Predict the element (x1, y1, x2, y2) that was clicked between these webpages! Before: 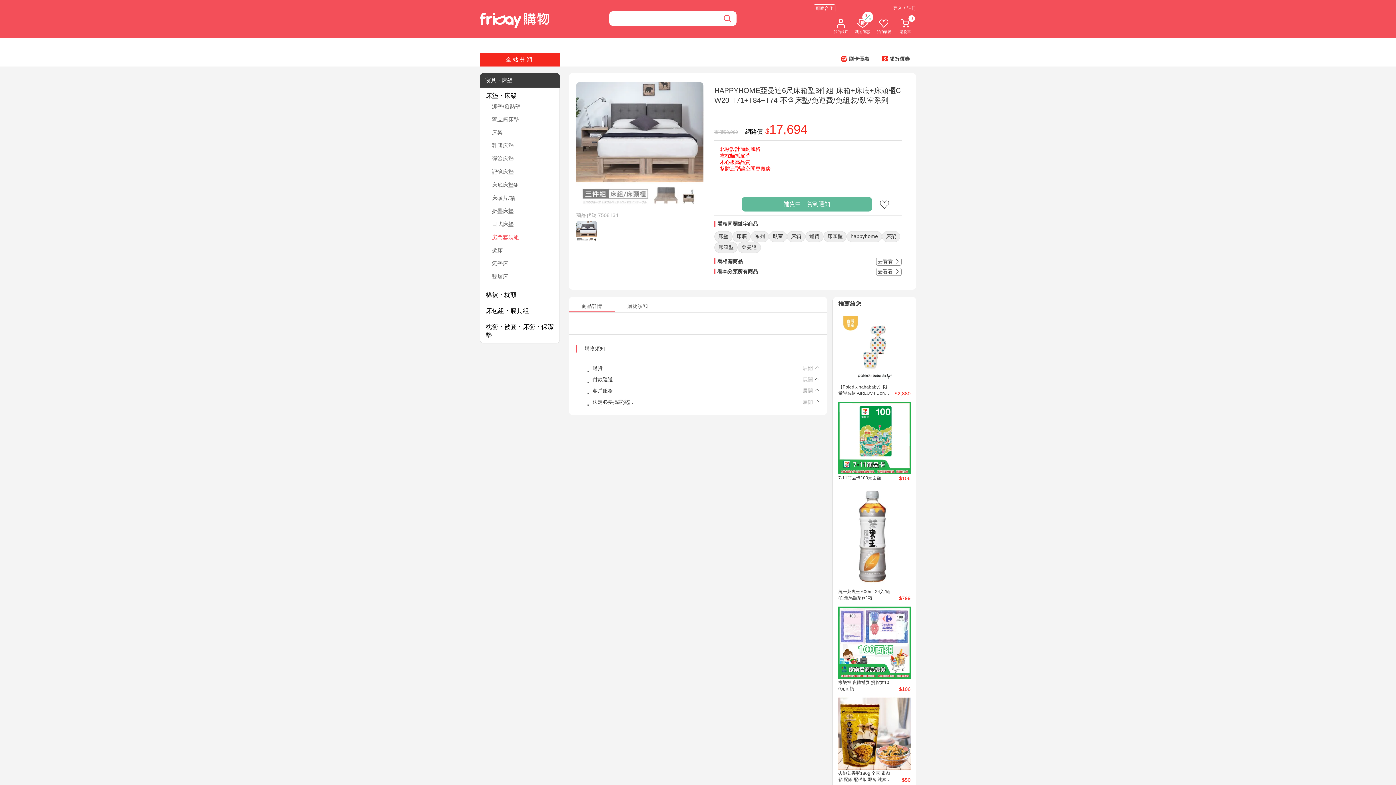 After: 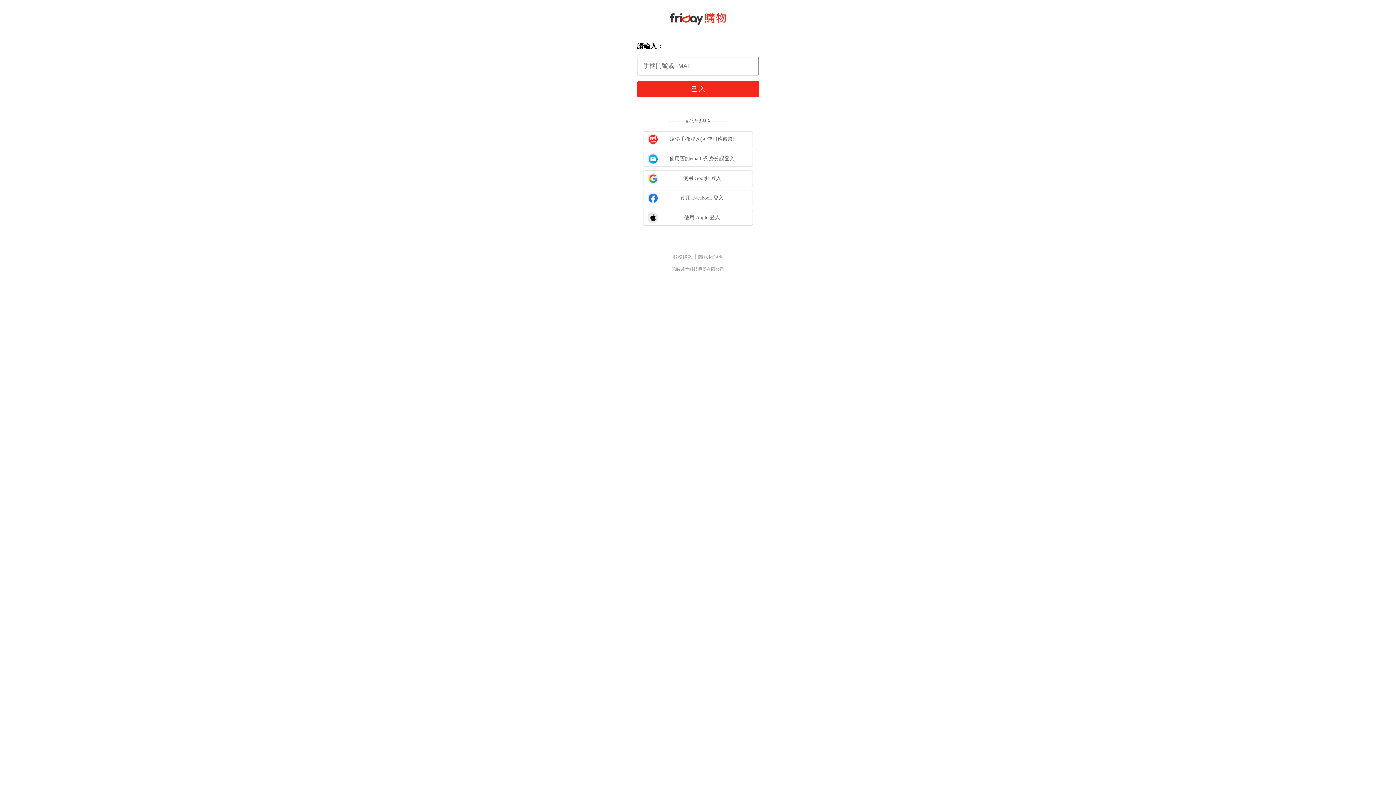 Action: label: 我的最愛 bbox: (876, 17, 891, 34)